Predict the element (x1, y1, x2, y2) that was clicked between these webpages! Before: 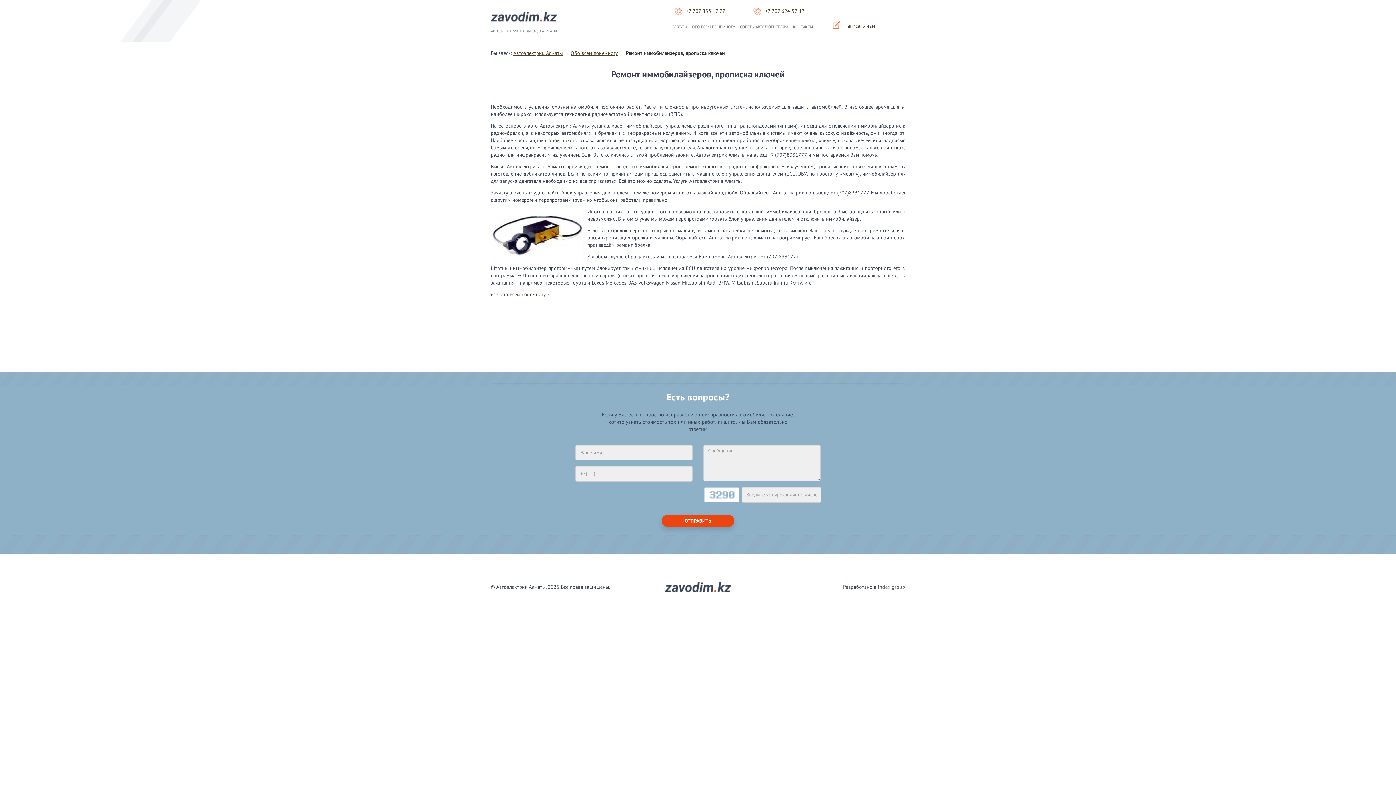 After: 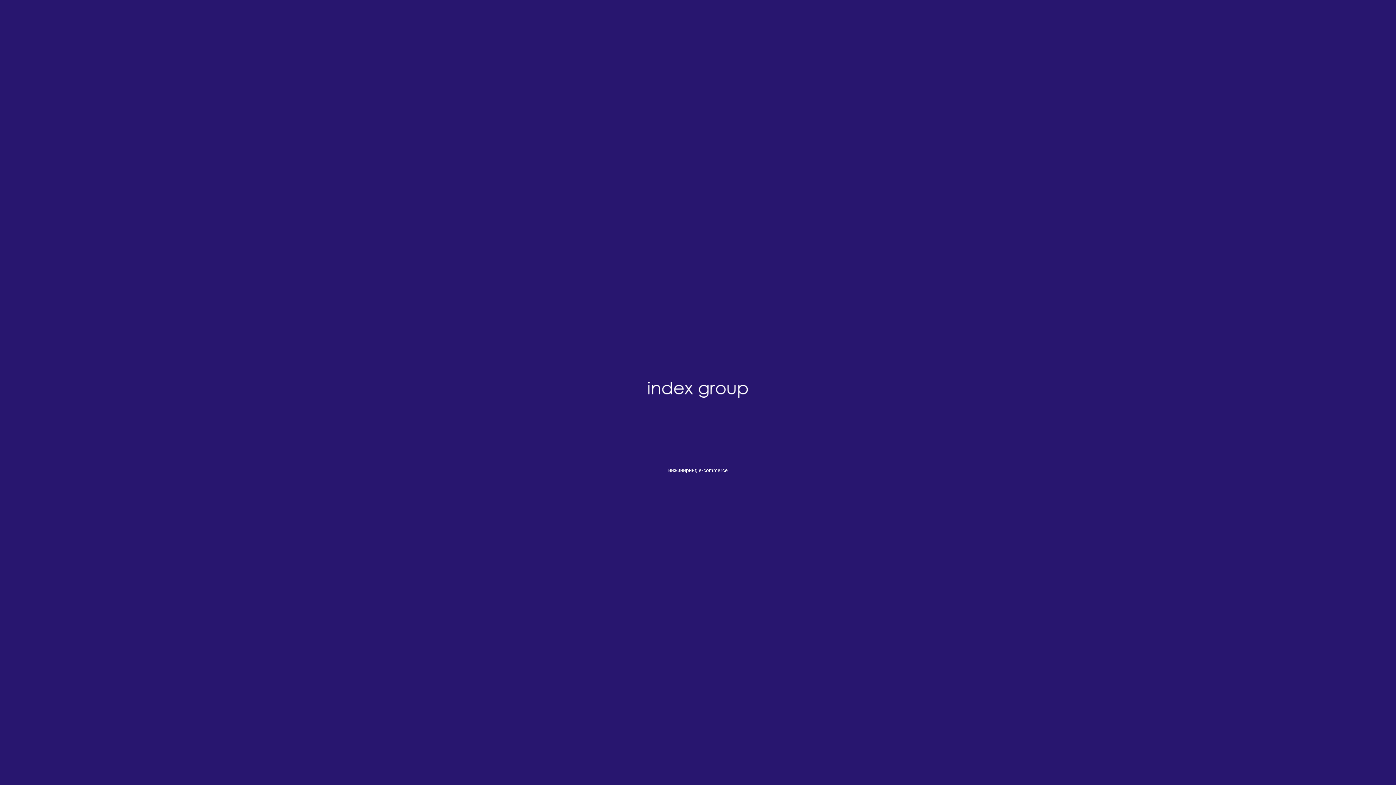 Action: bbox: (878, 583, 905, 591) label: index group